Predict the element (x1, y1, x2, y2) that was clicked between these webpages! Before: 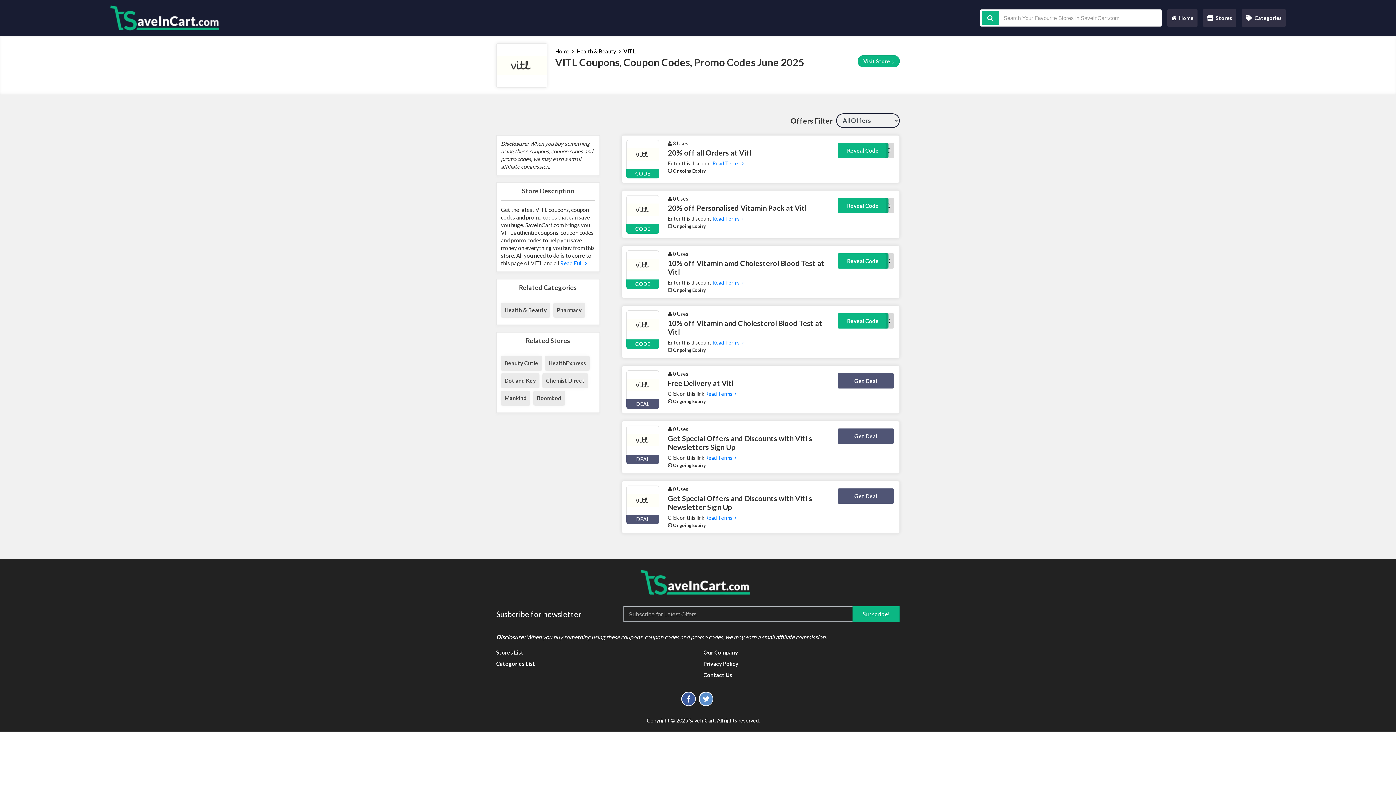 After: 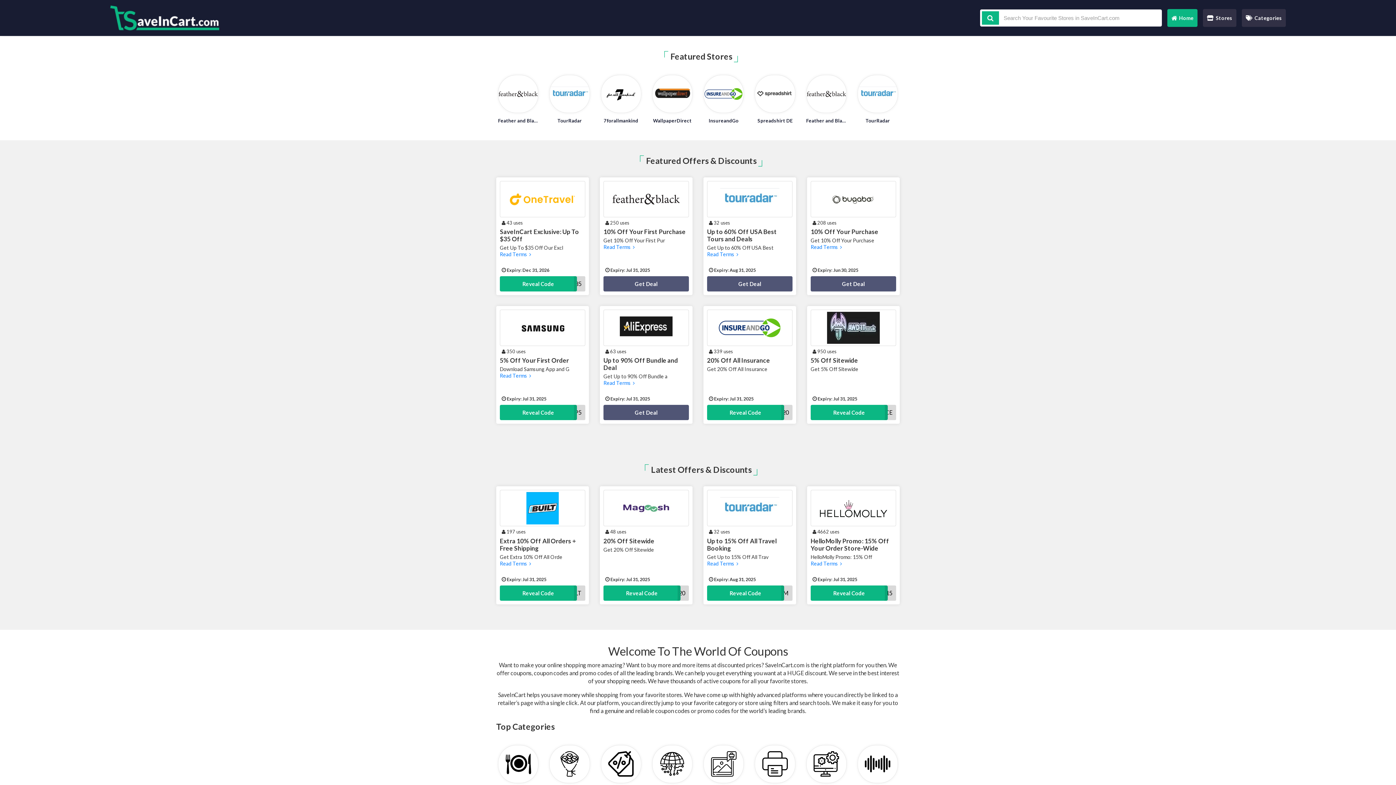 Action: bbox: (555, 48, 569, 54) label: Home